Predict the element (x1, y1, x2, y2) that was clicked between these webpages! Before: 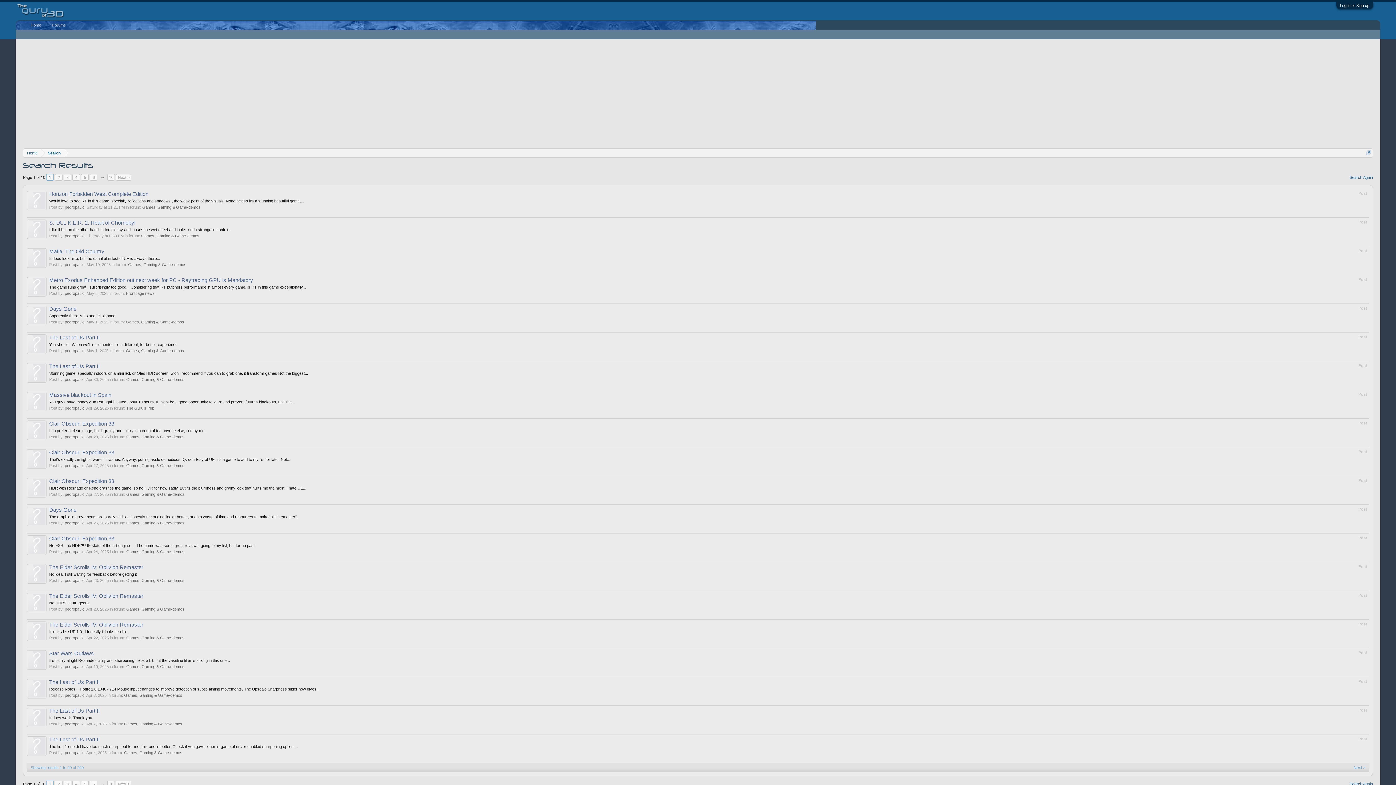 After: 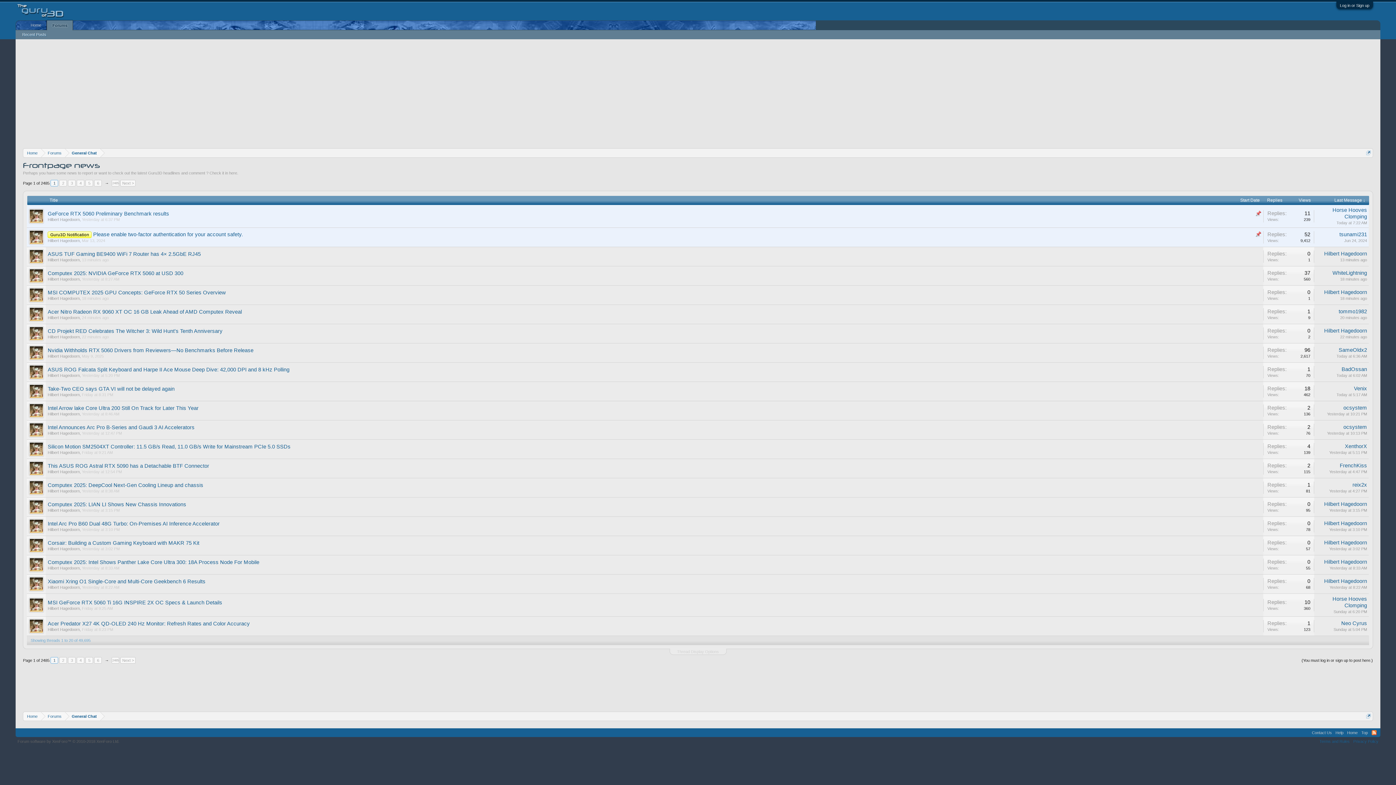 Action: label: Frontpage news bbox: (125, 291, 154, 295)